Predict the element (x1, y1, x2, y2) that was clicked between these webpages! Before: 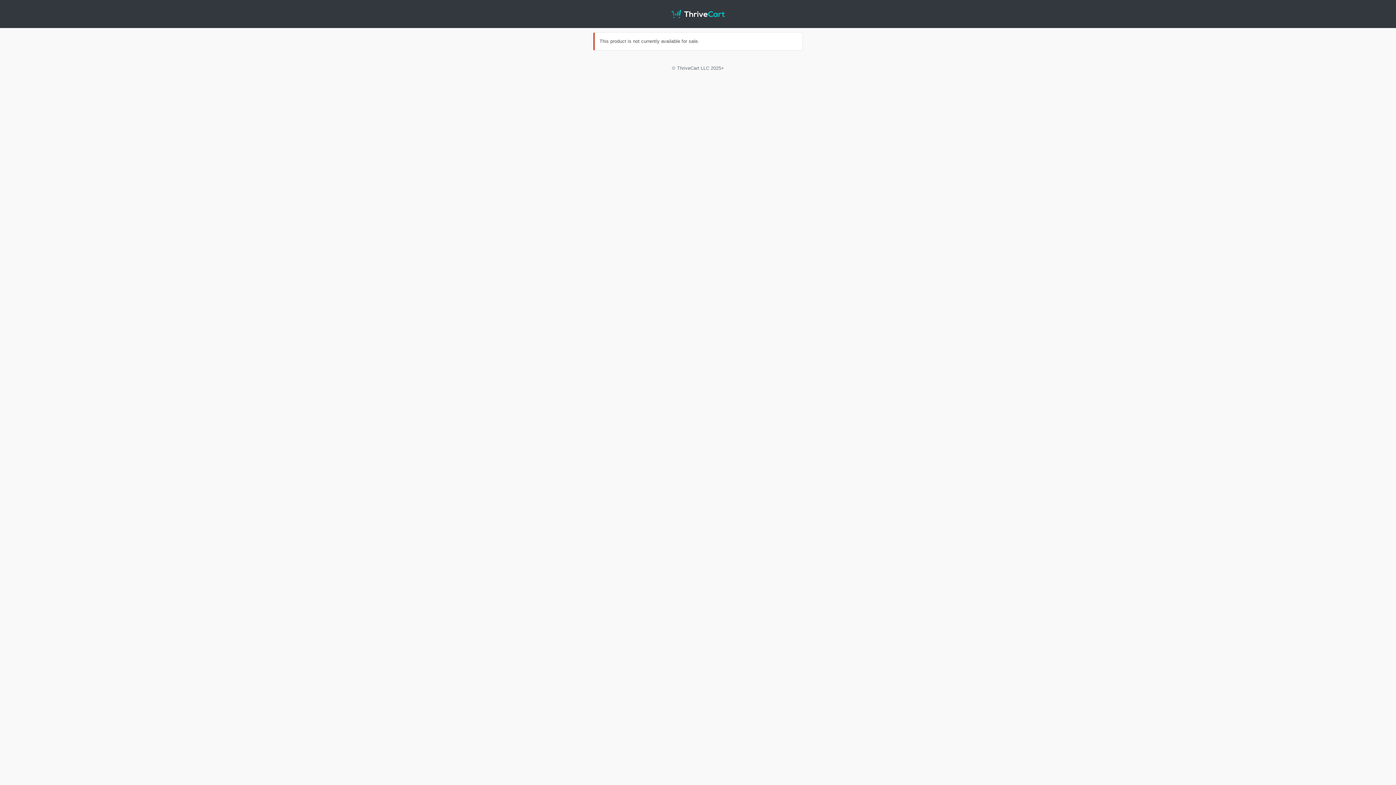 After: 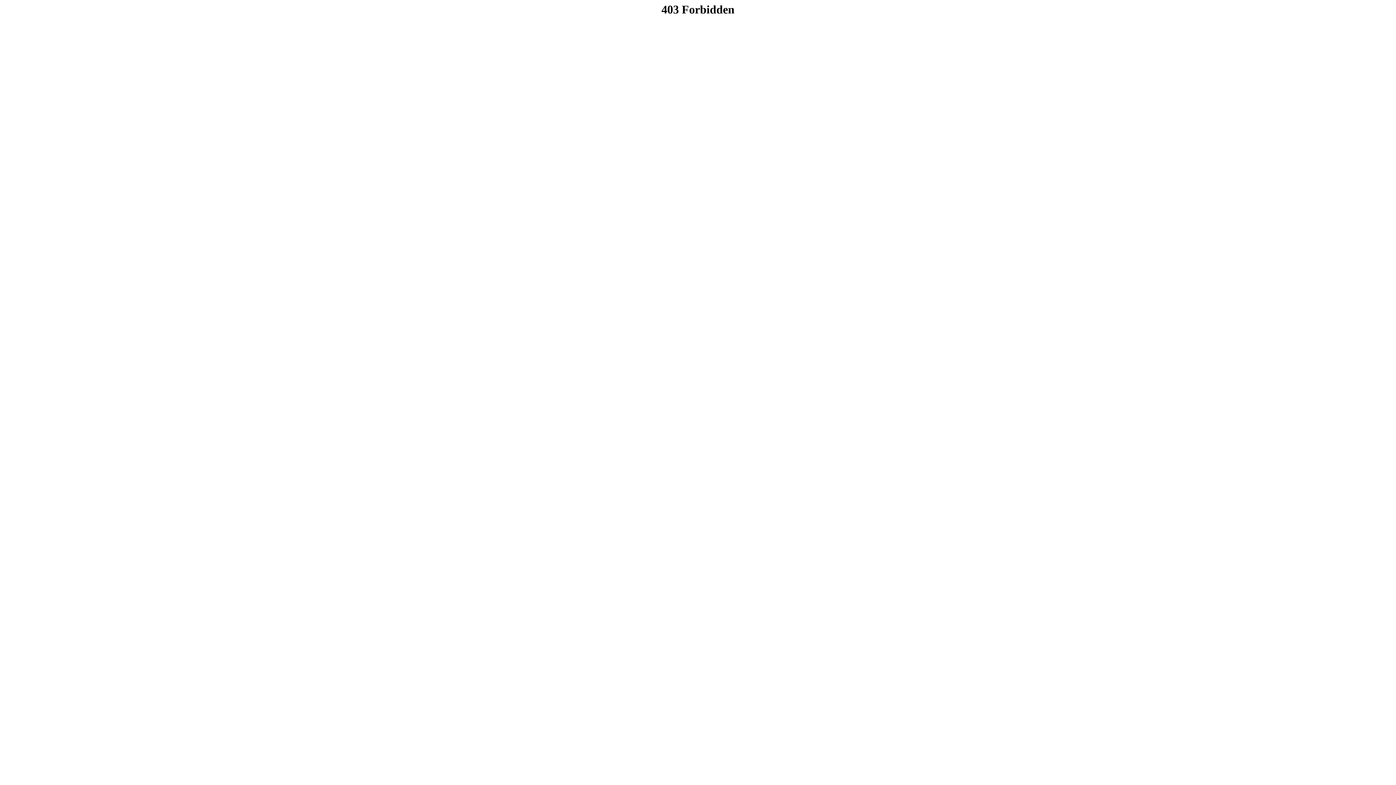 Action: bbox: (671, 0, 724, 27)